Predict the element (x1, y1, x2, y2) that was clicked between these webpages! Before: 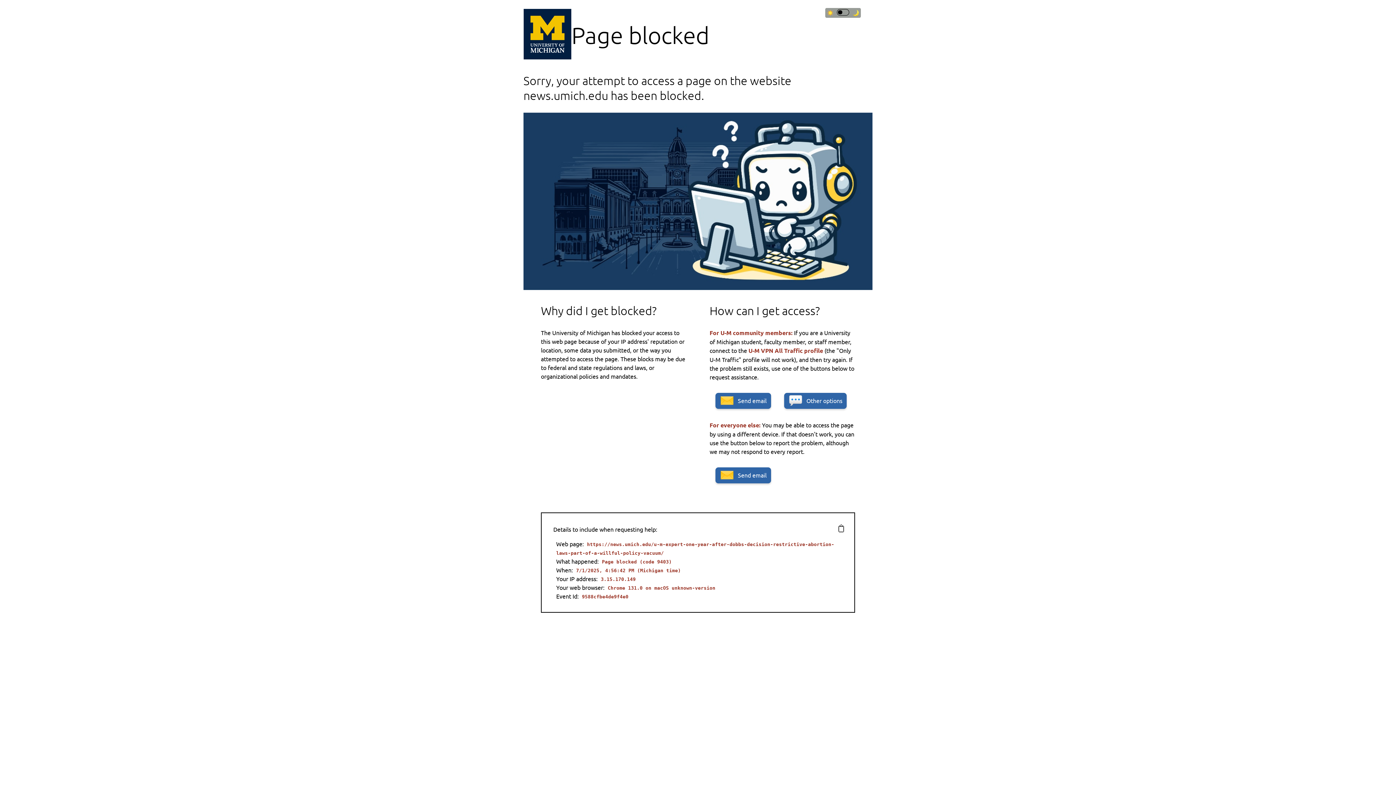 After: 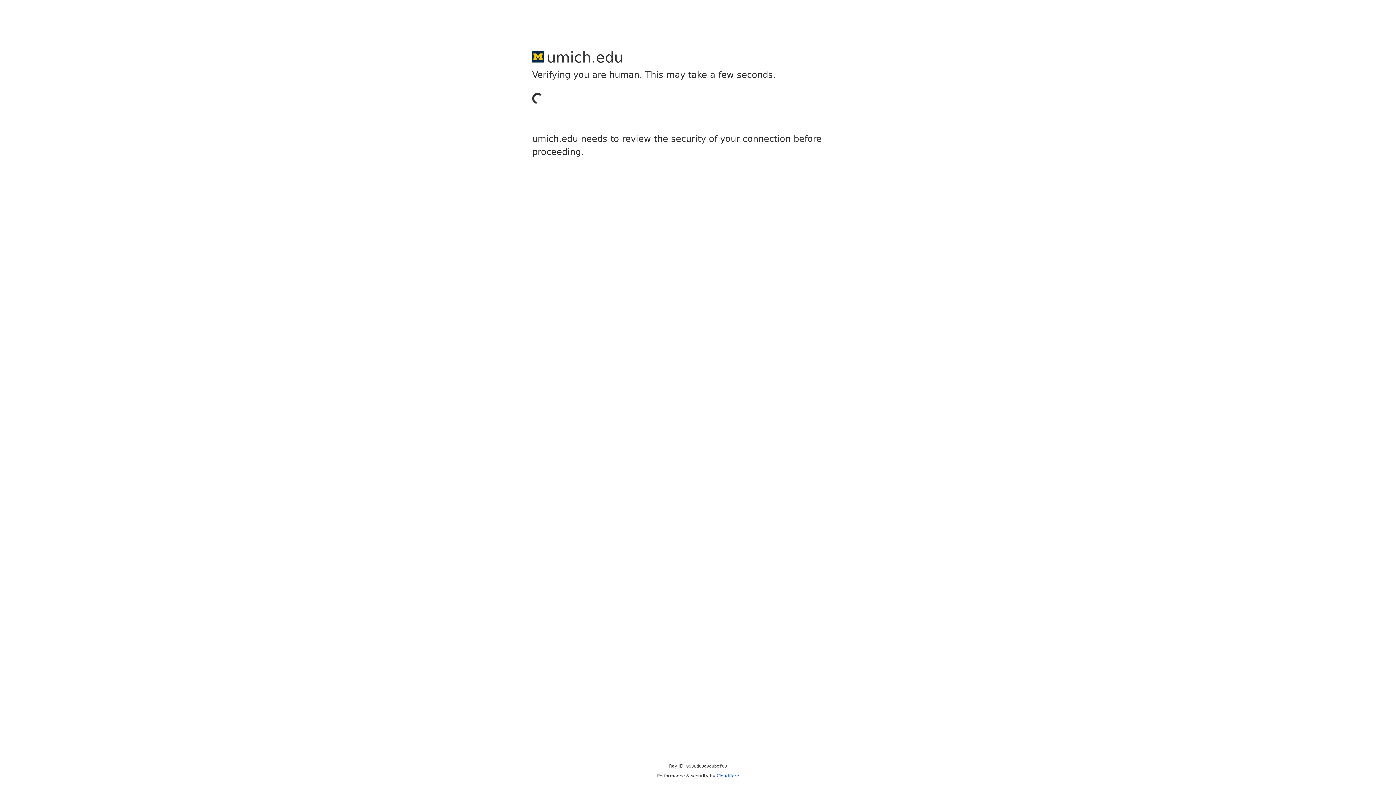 Action: bbox: (523, 8, 571, 61)